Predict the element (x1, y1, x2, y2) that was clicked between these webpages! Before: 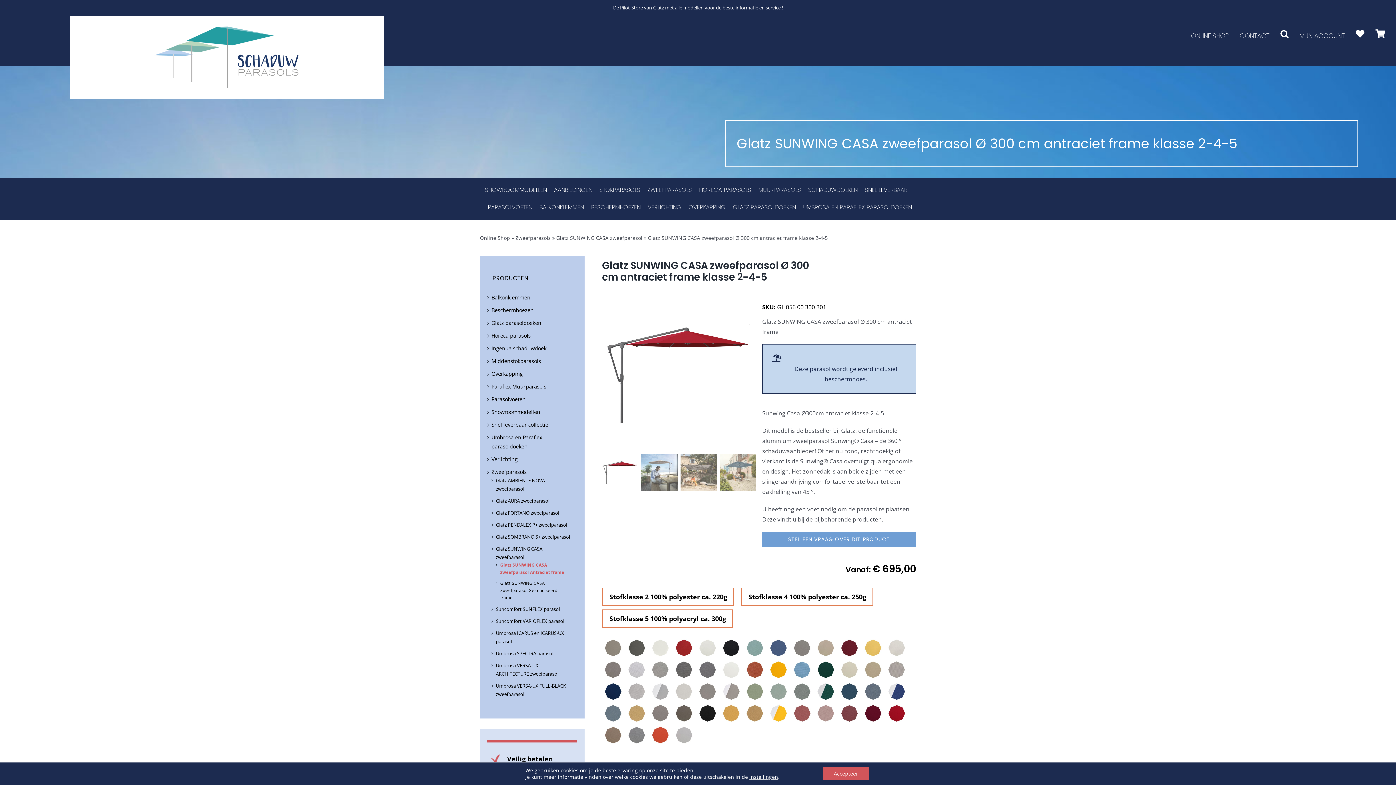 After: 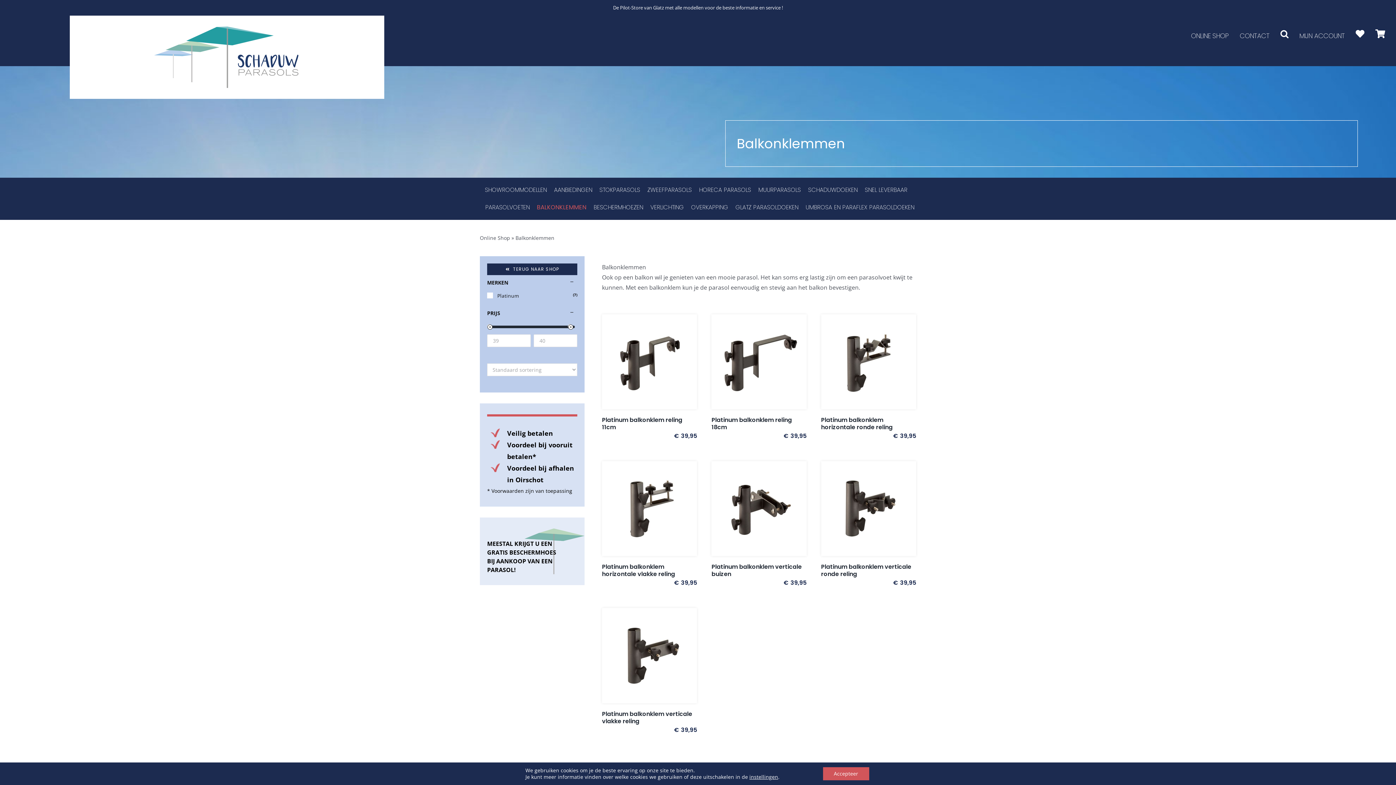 Action: label: BALKONKLEMMEN bbox: (539, 195, 584, 212)